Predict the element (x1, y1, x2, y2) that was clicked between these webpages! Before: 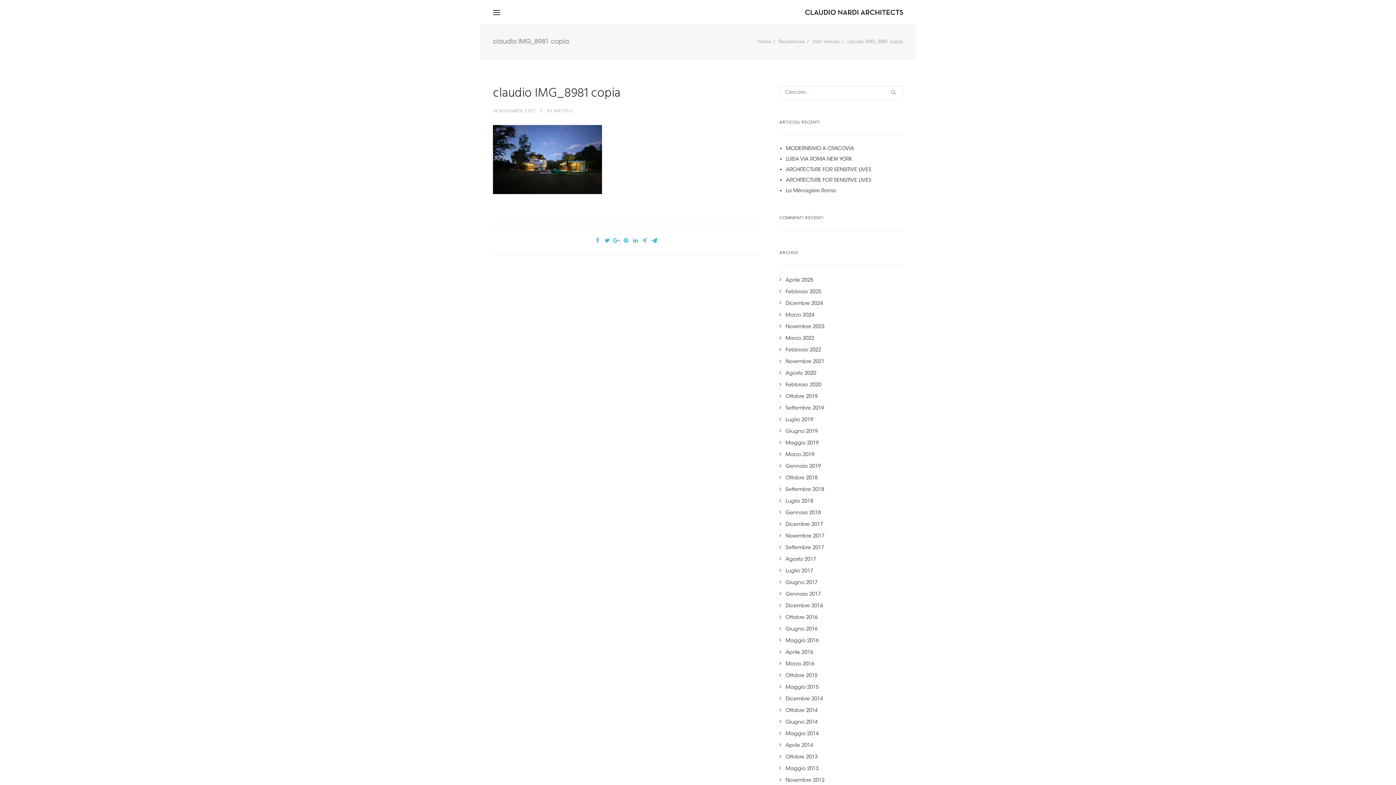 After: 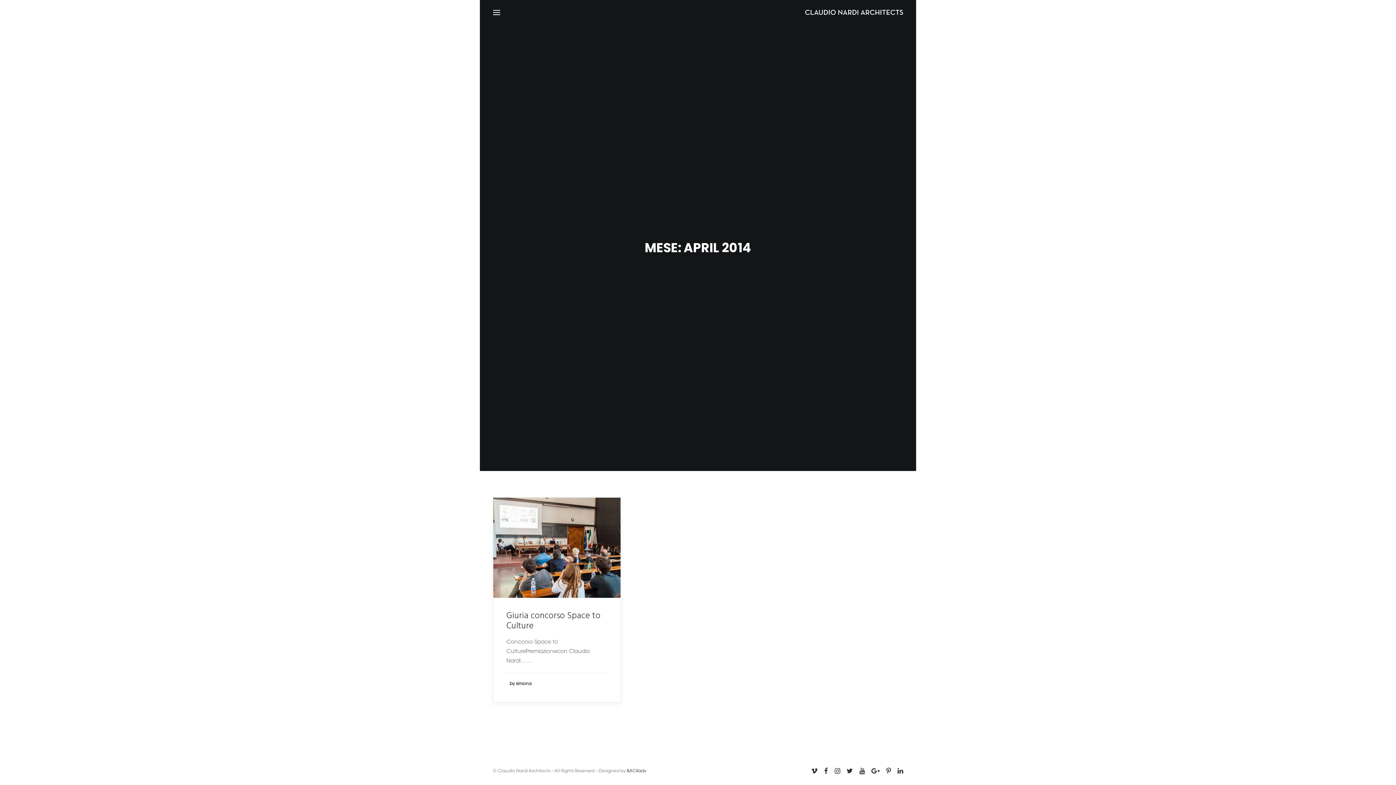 Action: bbox: (779, 743, 813, 748) label: Aprile 2014